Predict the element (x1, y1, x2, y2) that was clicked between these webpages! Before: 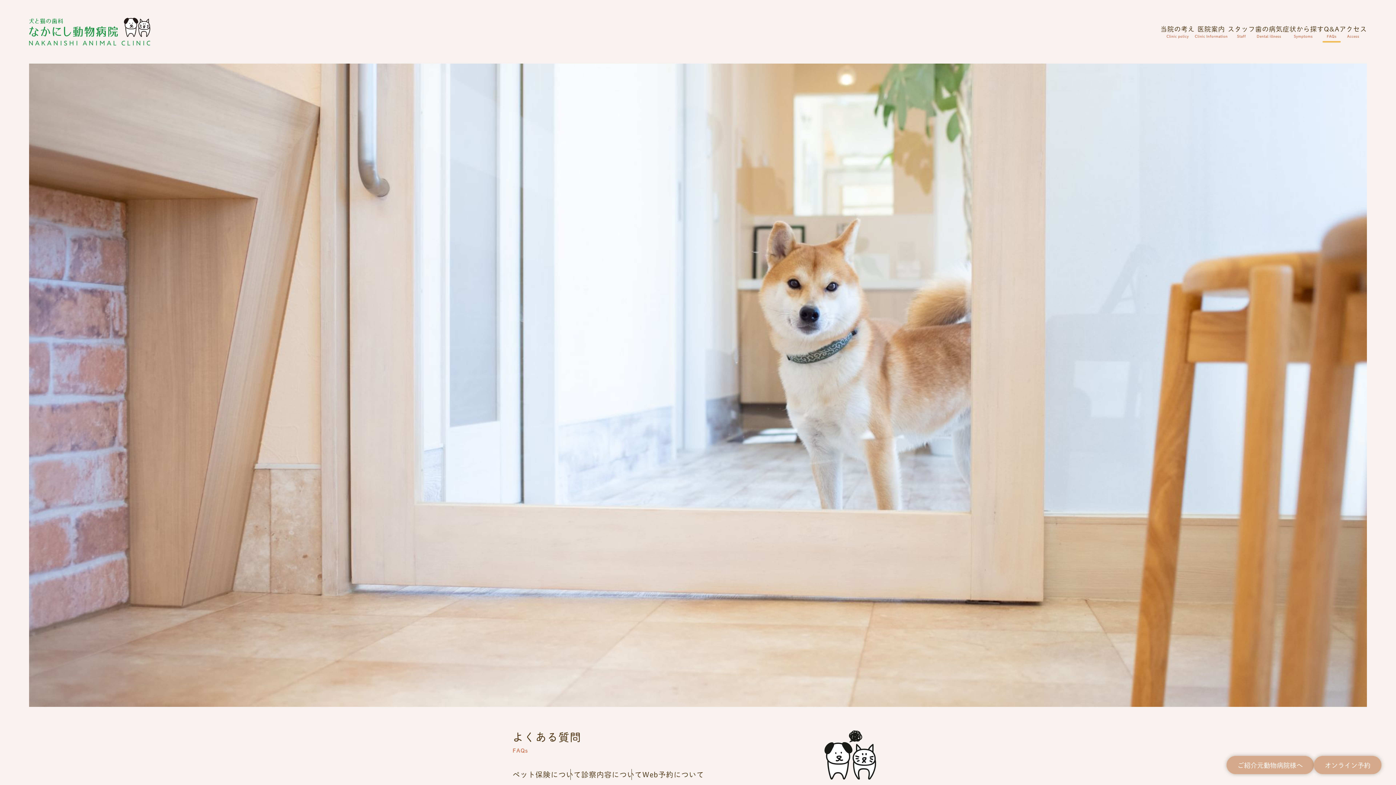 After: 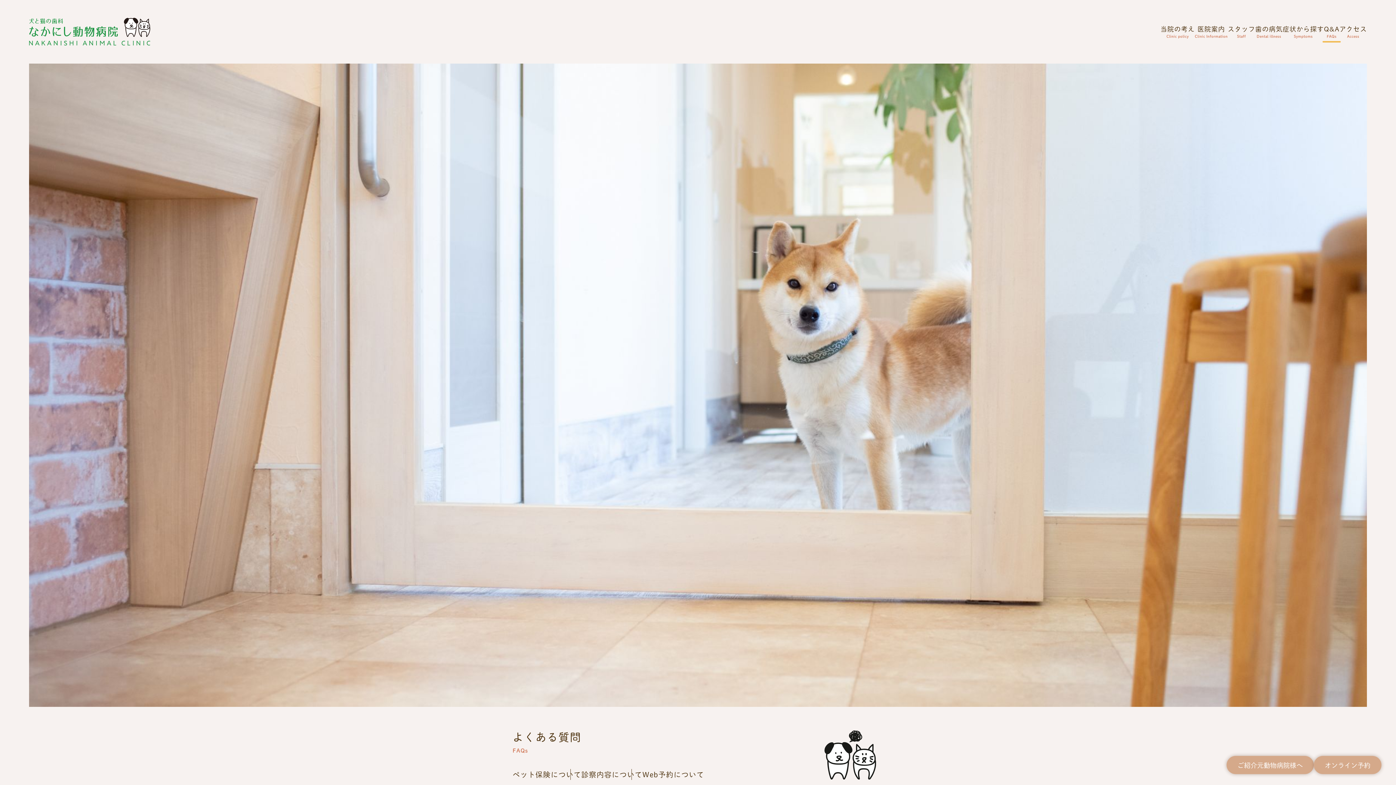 Action: bbox: (1324, 22, 1339, 41) label: Q&A
FAQs